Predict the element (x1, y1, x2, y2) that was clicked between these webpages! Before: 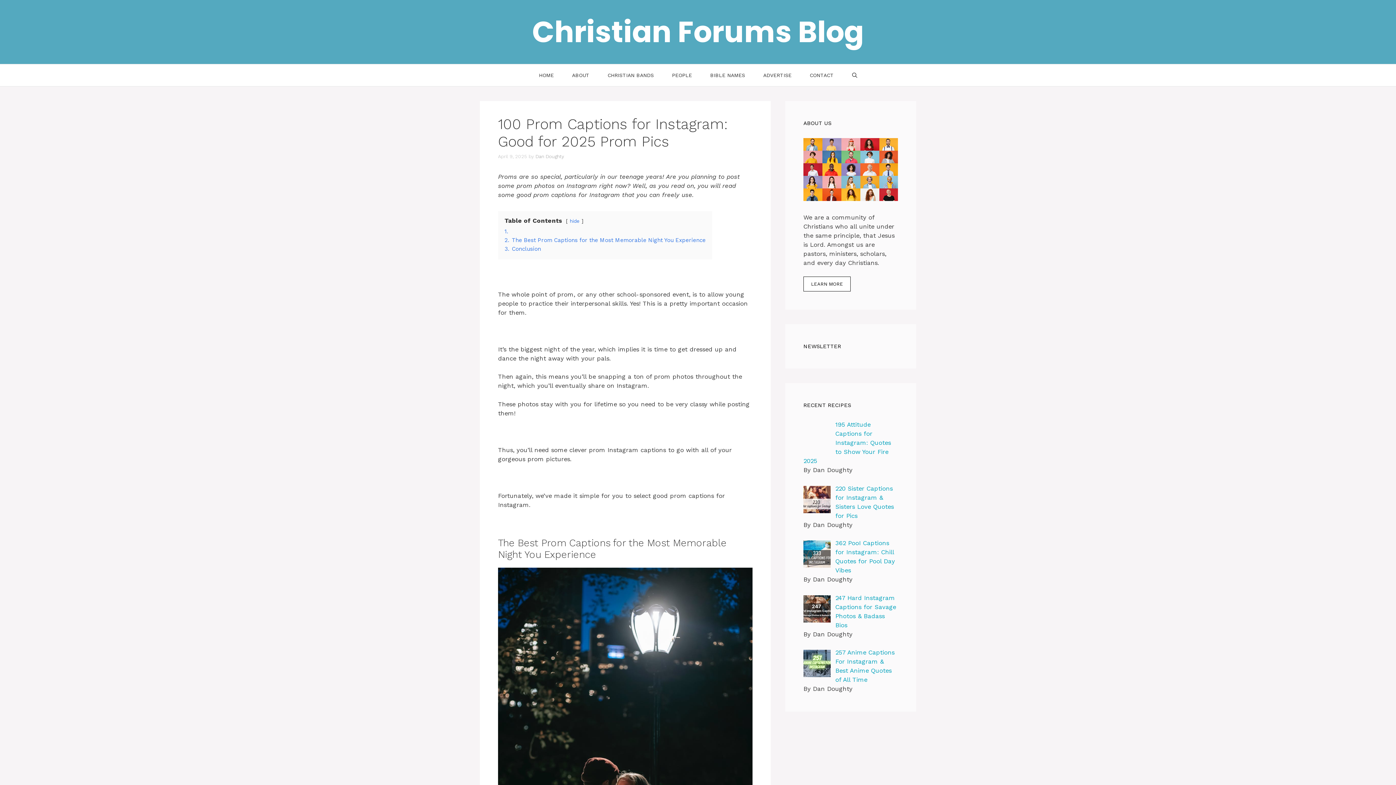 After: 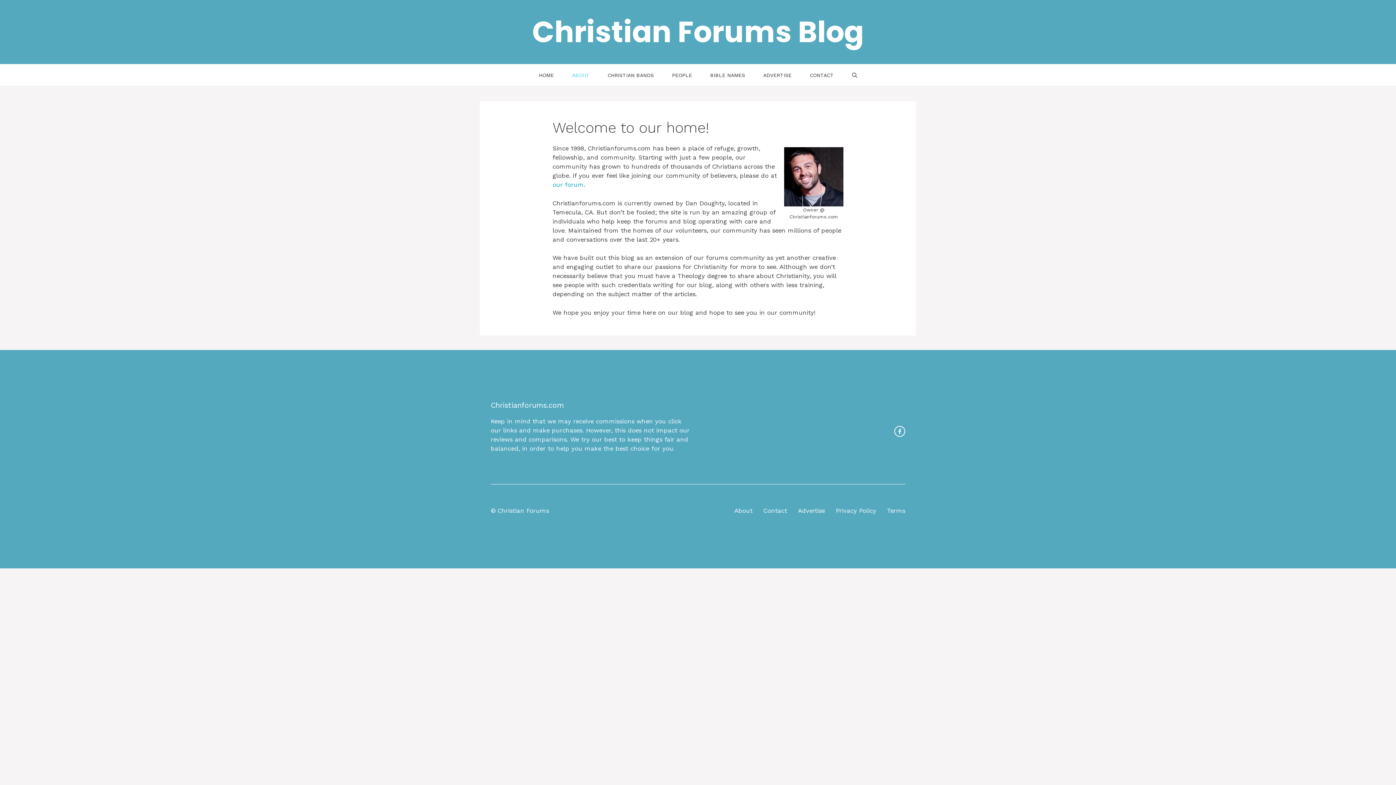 Action: label: LEARN MORE bbox: (803, 276, 850, 291)